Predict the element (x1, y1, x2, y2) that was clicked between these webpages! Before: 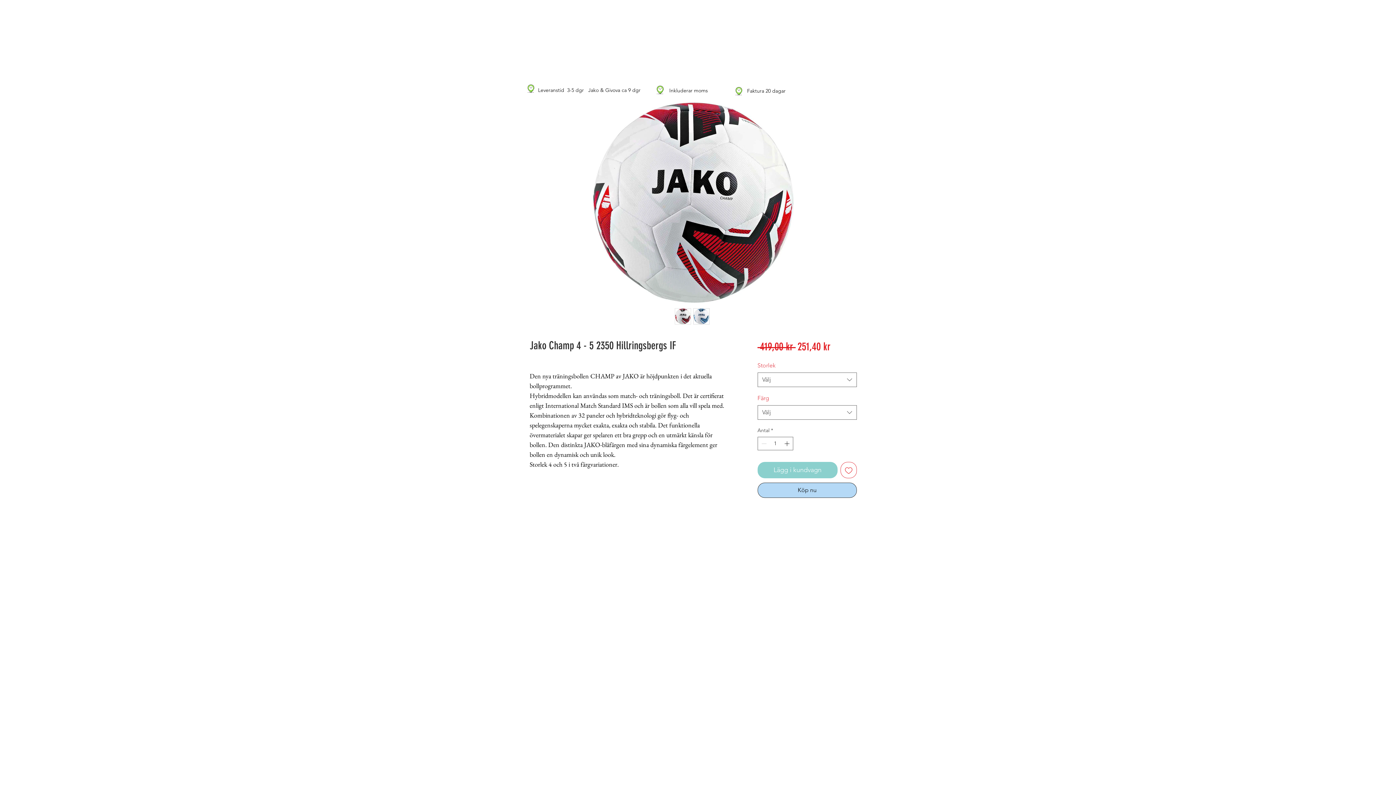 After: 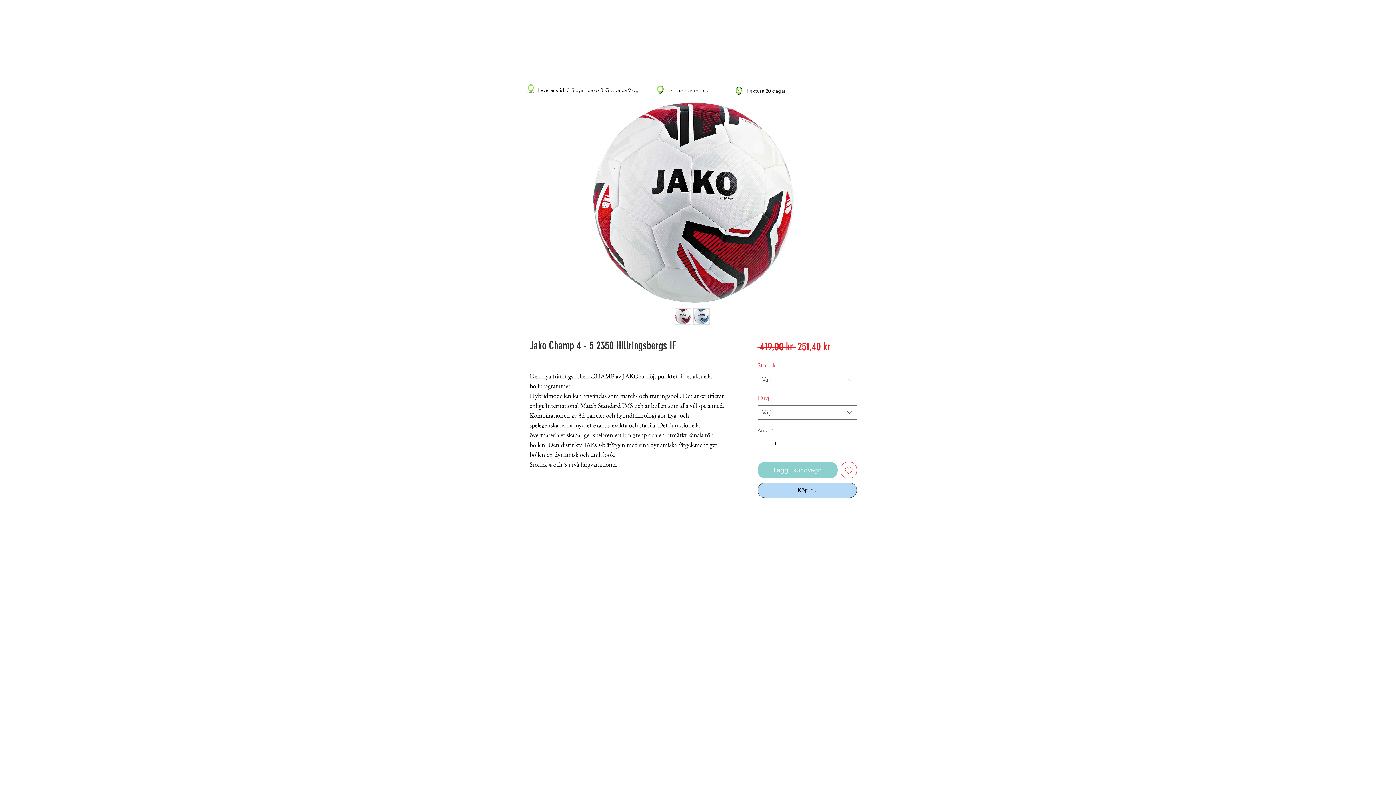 Action: bbox: (693, 308, 709, 324)